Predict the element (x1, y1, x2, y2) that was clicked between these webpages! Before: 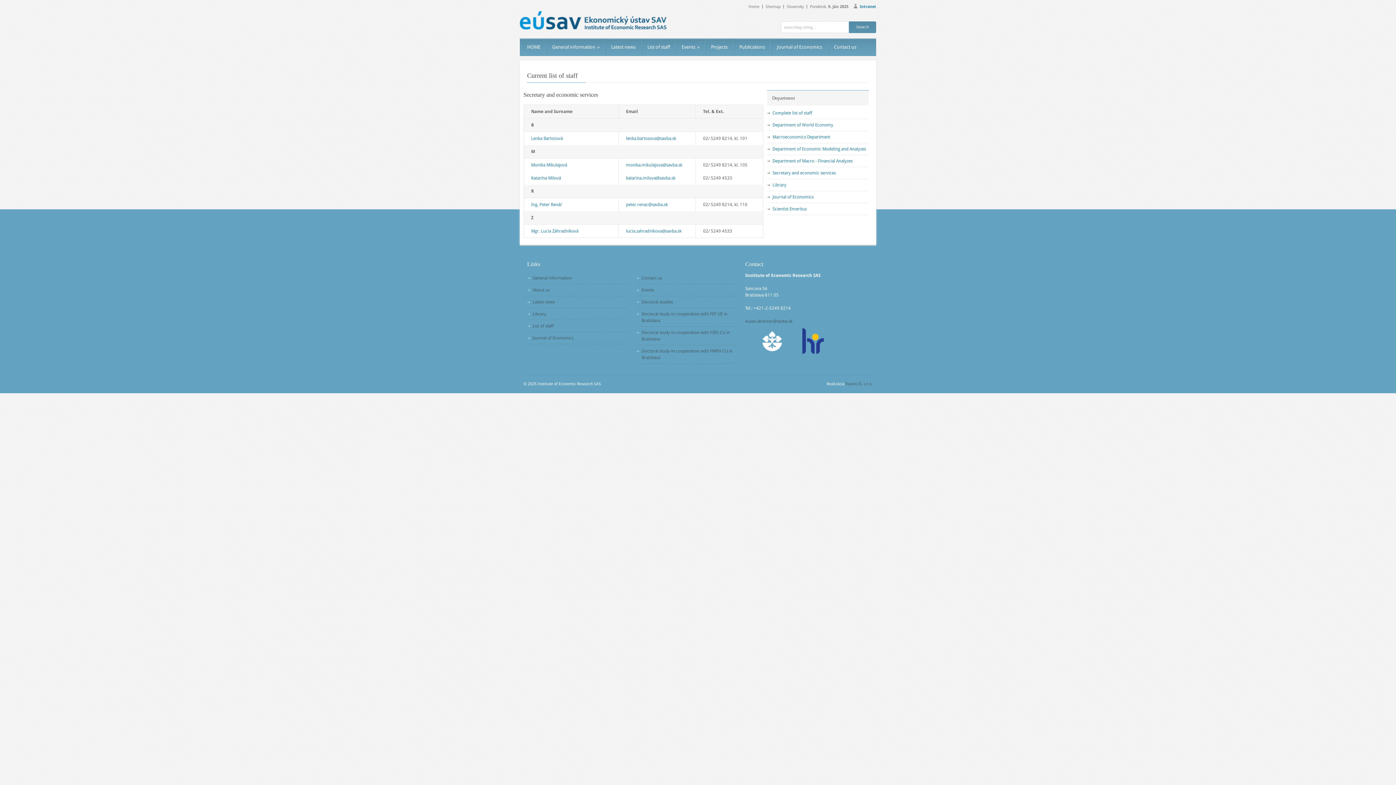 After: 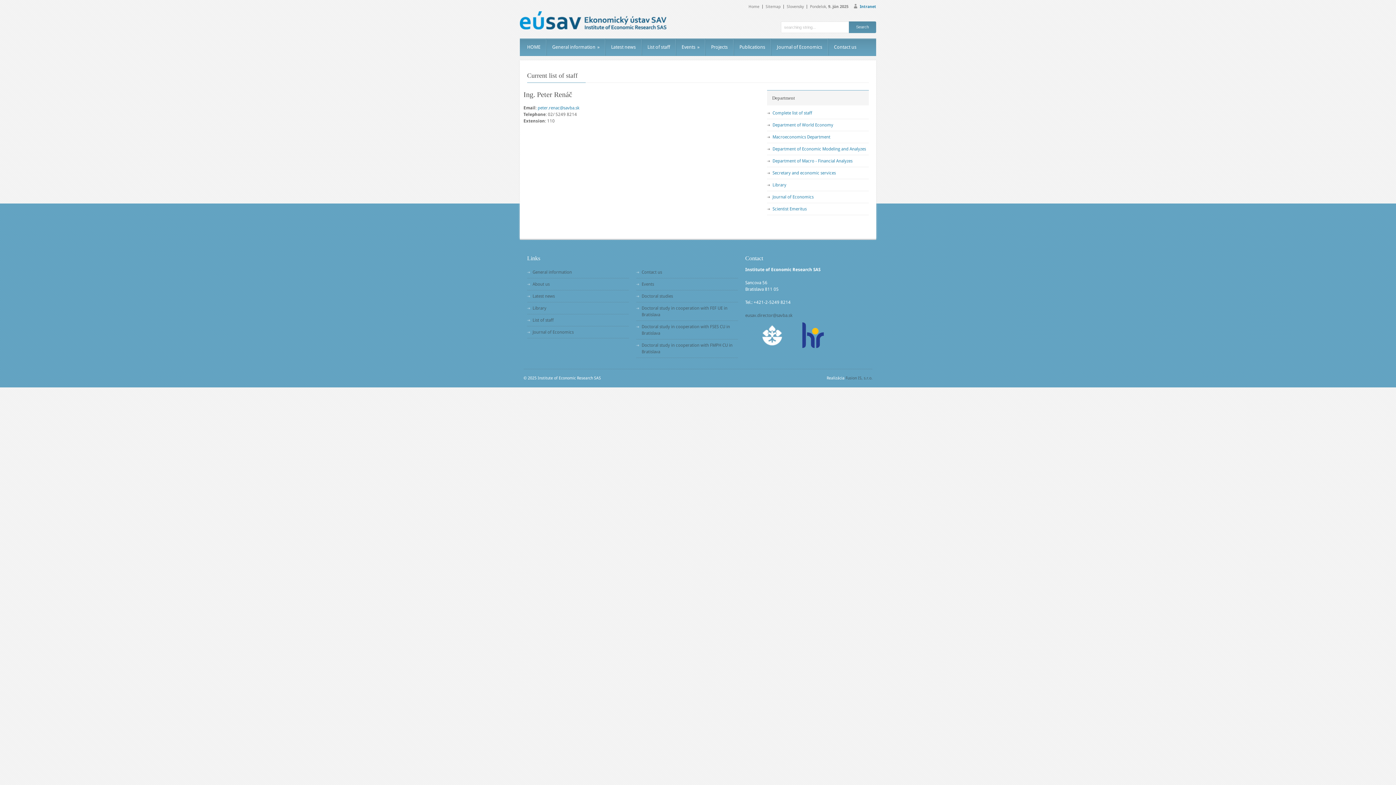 Action: bbox: (531, 202, 562, 207) label: Ing. Peter Renáč